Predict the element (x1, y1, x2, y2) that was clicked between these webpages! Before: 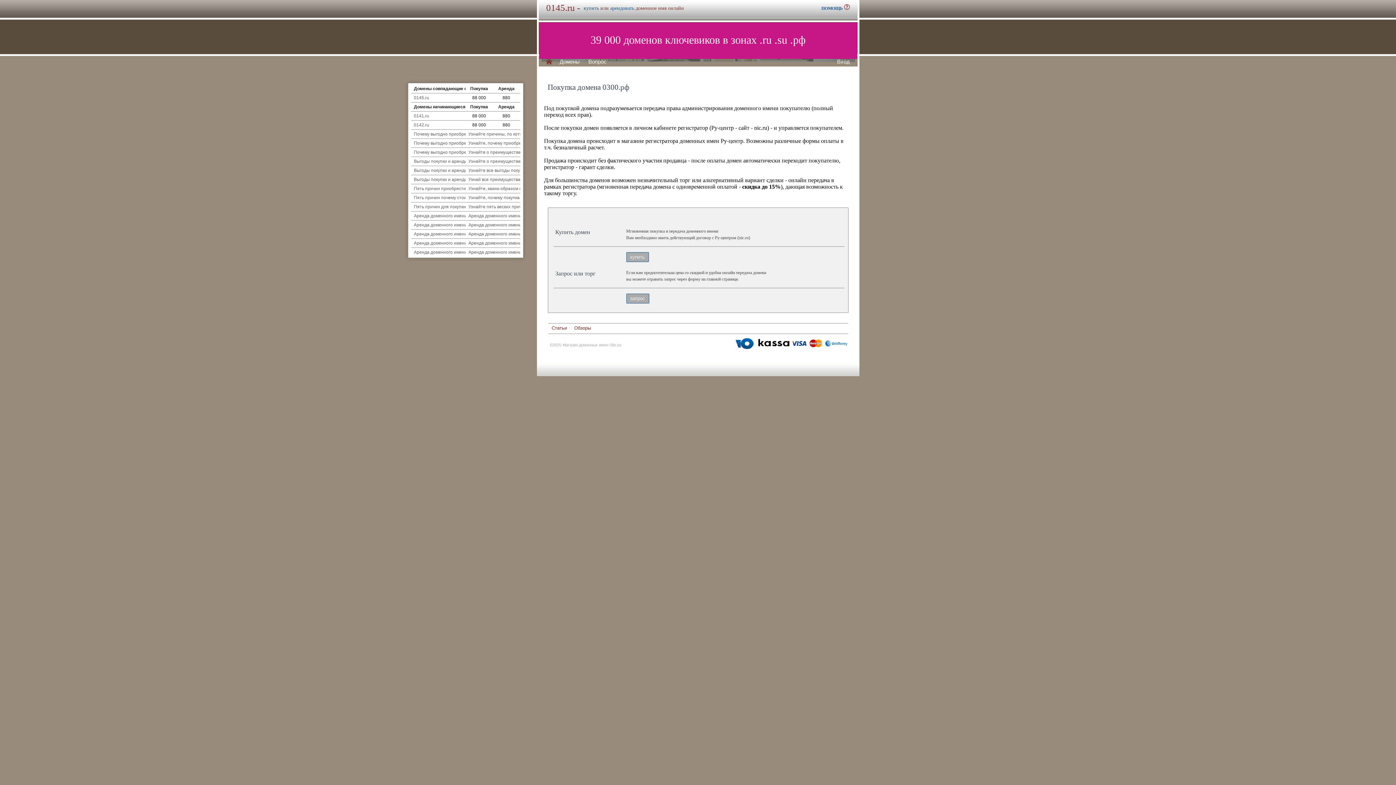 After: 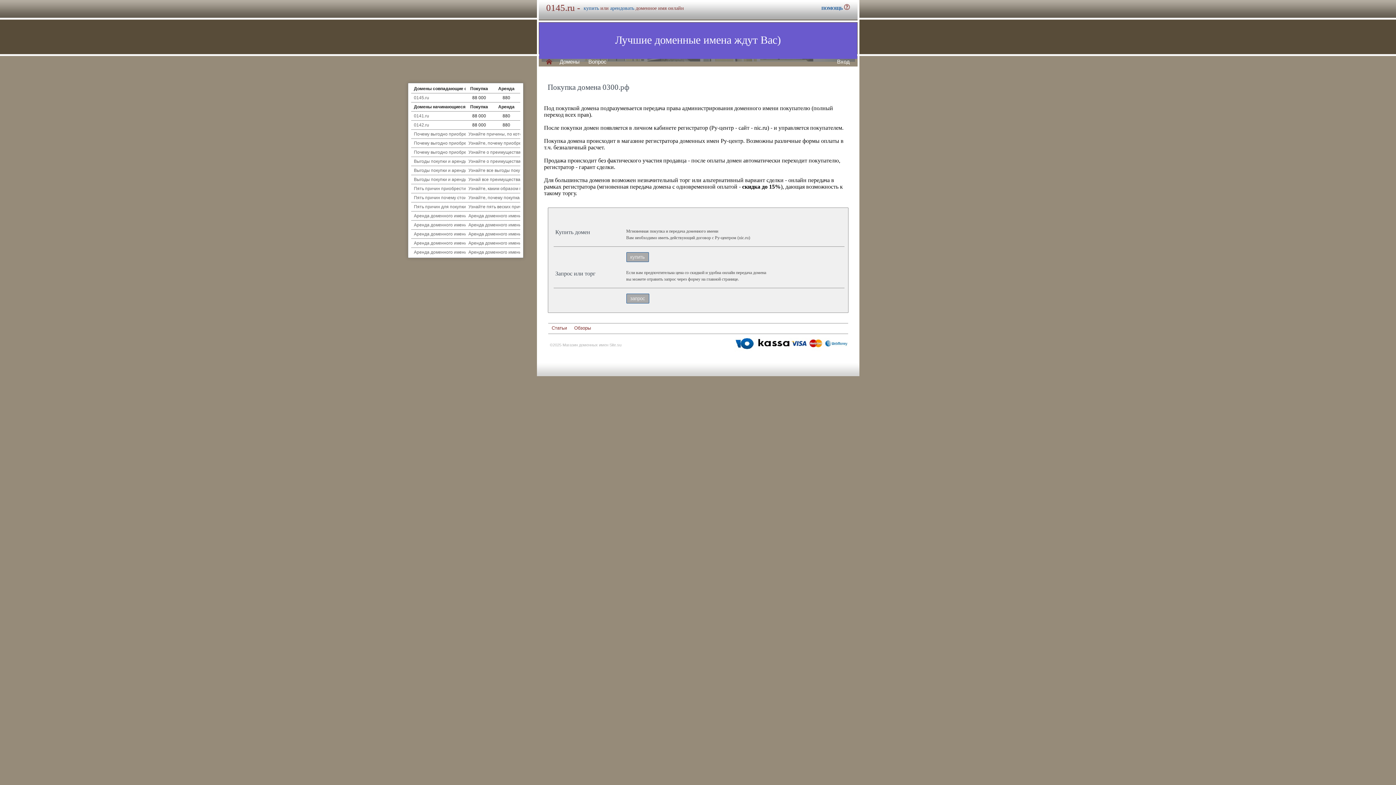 Action: bbox: (734, 348, 848, 353)